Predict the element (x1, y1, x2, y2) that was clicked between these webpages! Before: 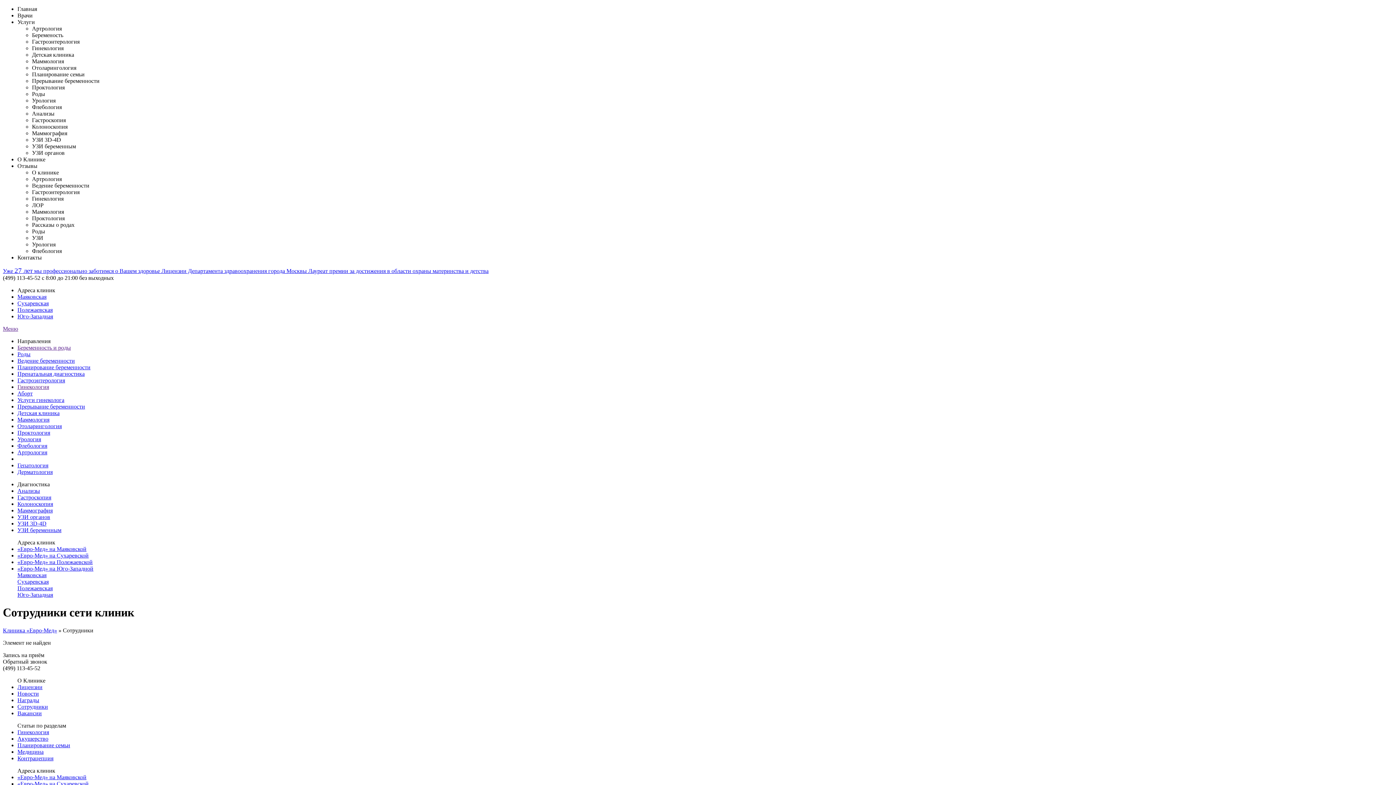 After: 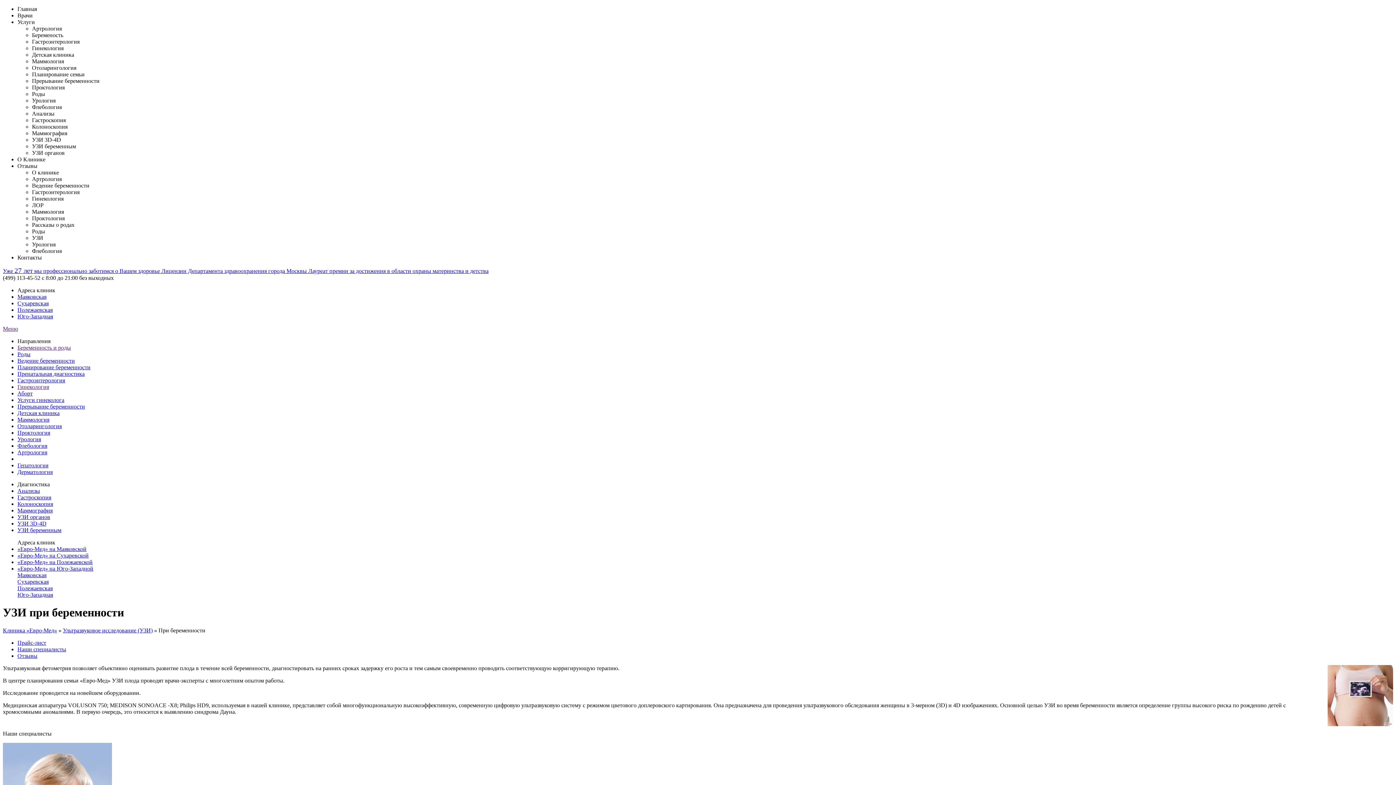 Action: label: УЗИ беременным bbox: (17, 527, 61, 533)